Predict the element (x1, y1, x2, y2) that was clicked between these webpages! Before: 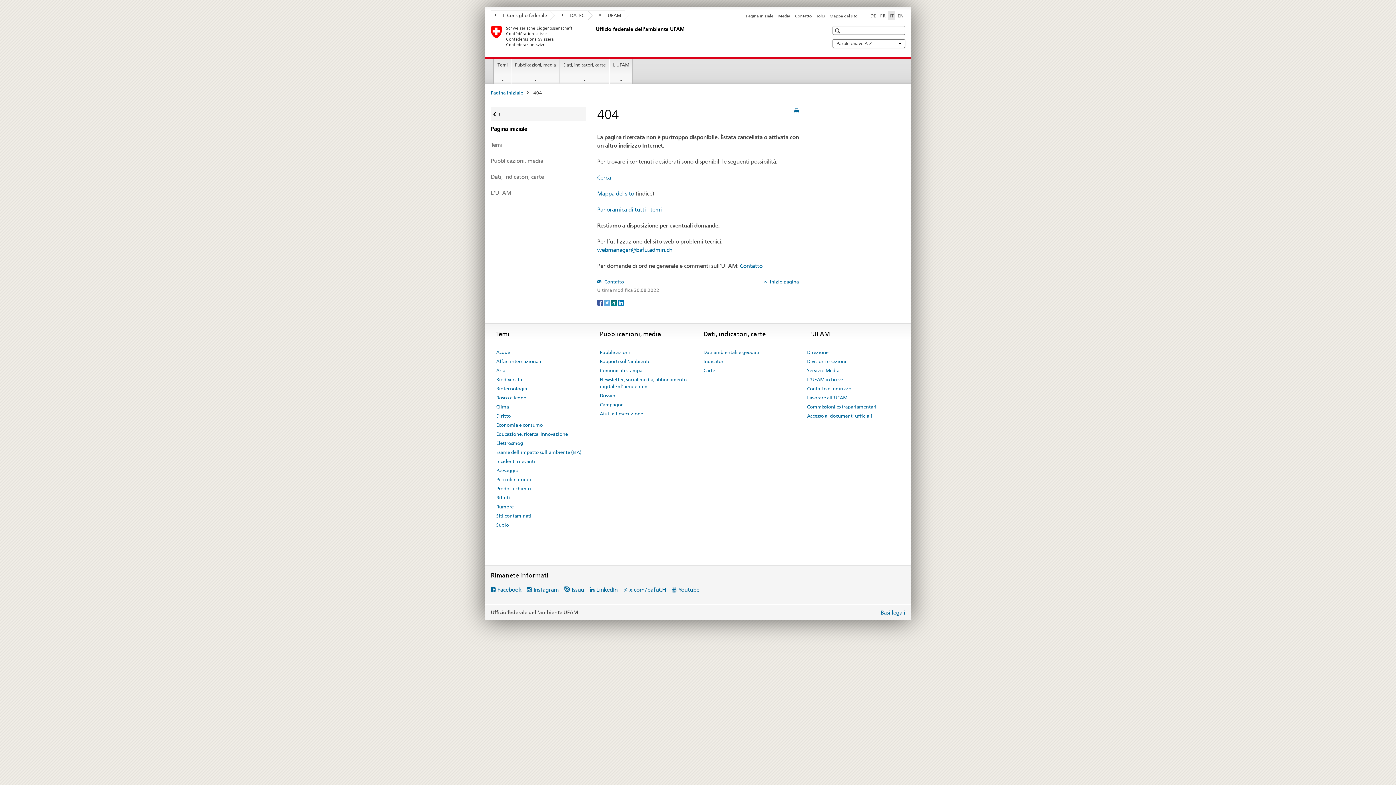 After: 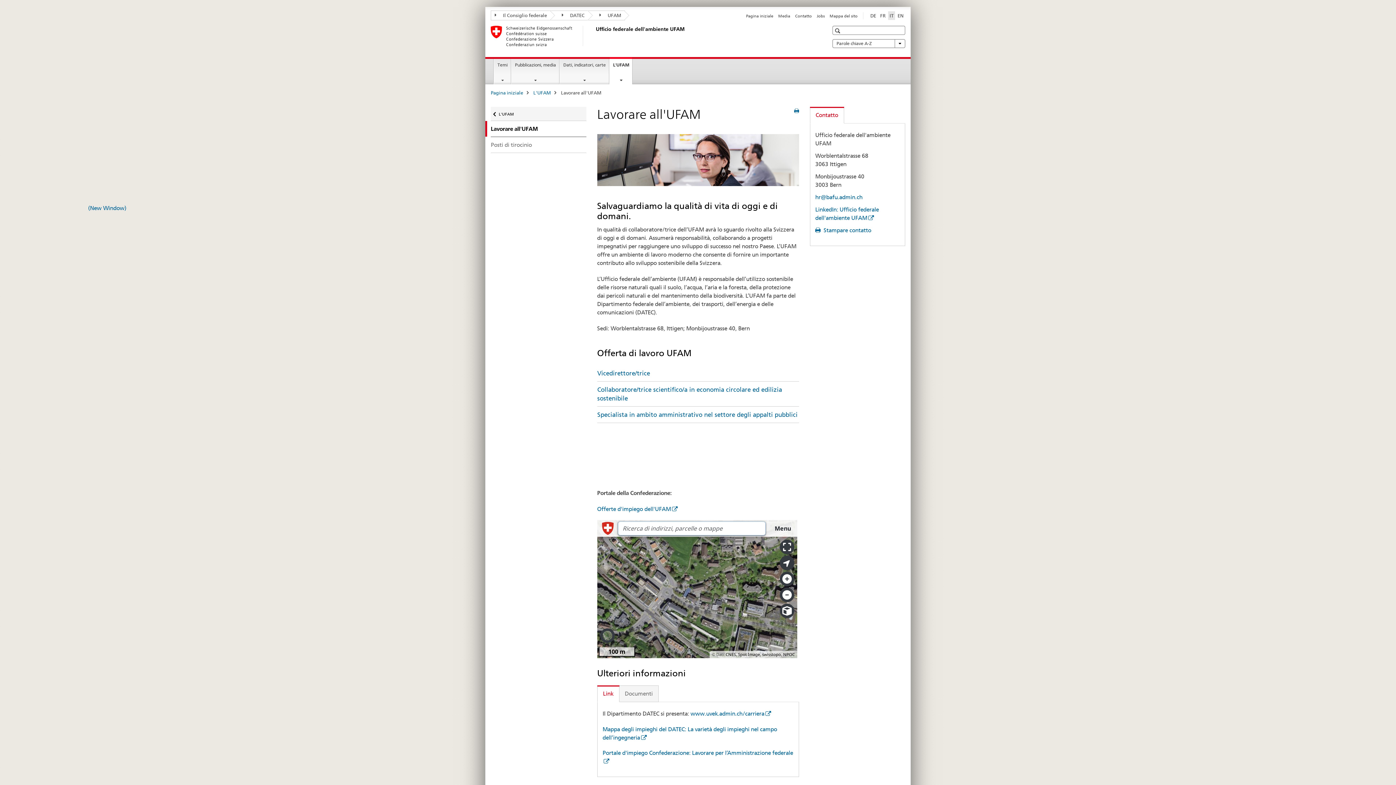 Action: bbox: (807, 393, 847, 402) label: Lavorare all'UFAM